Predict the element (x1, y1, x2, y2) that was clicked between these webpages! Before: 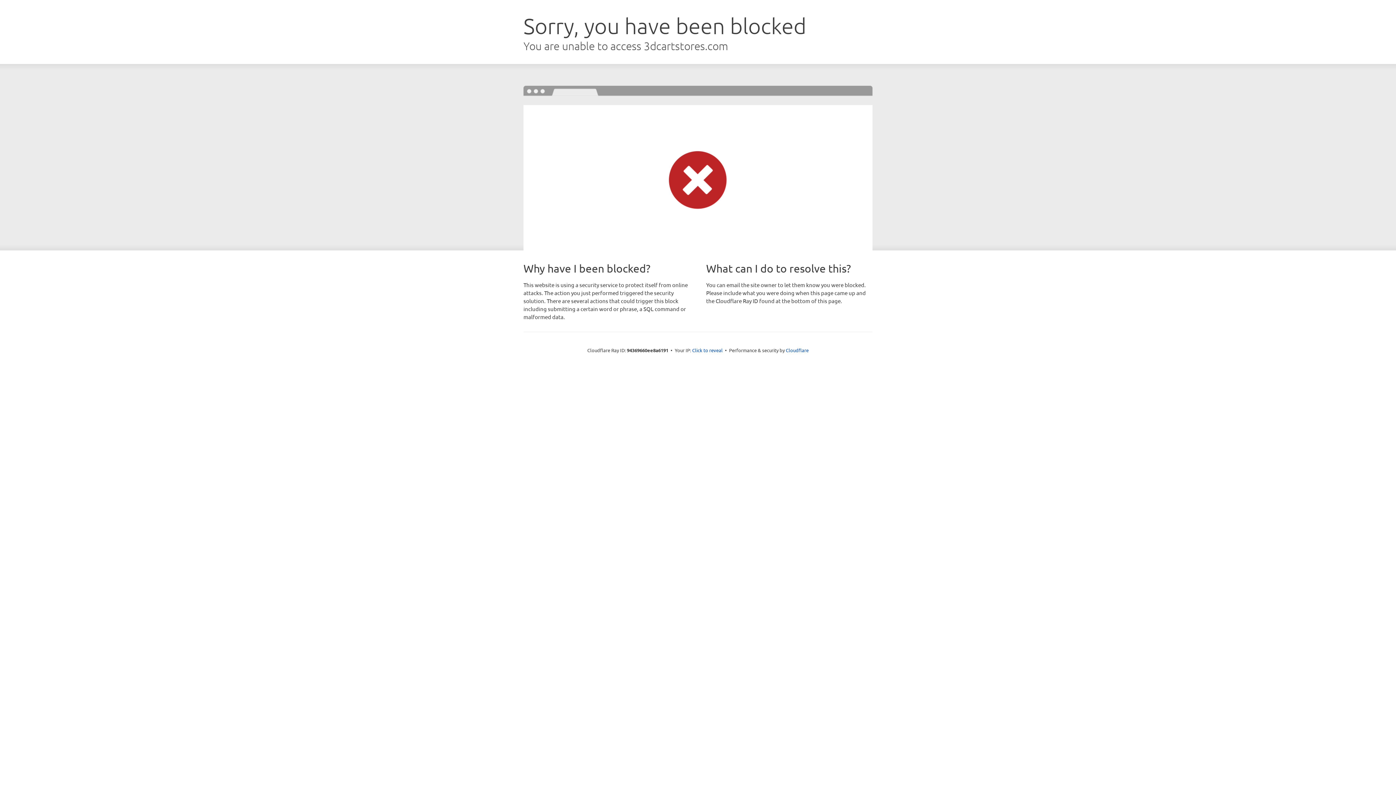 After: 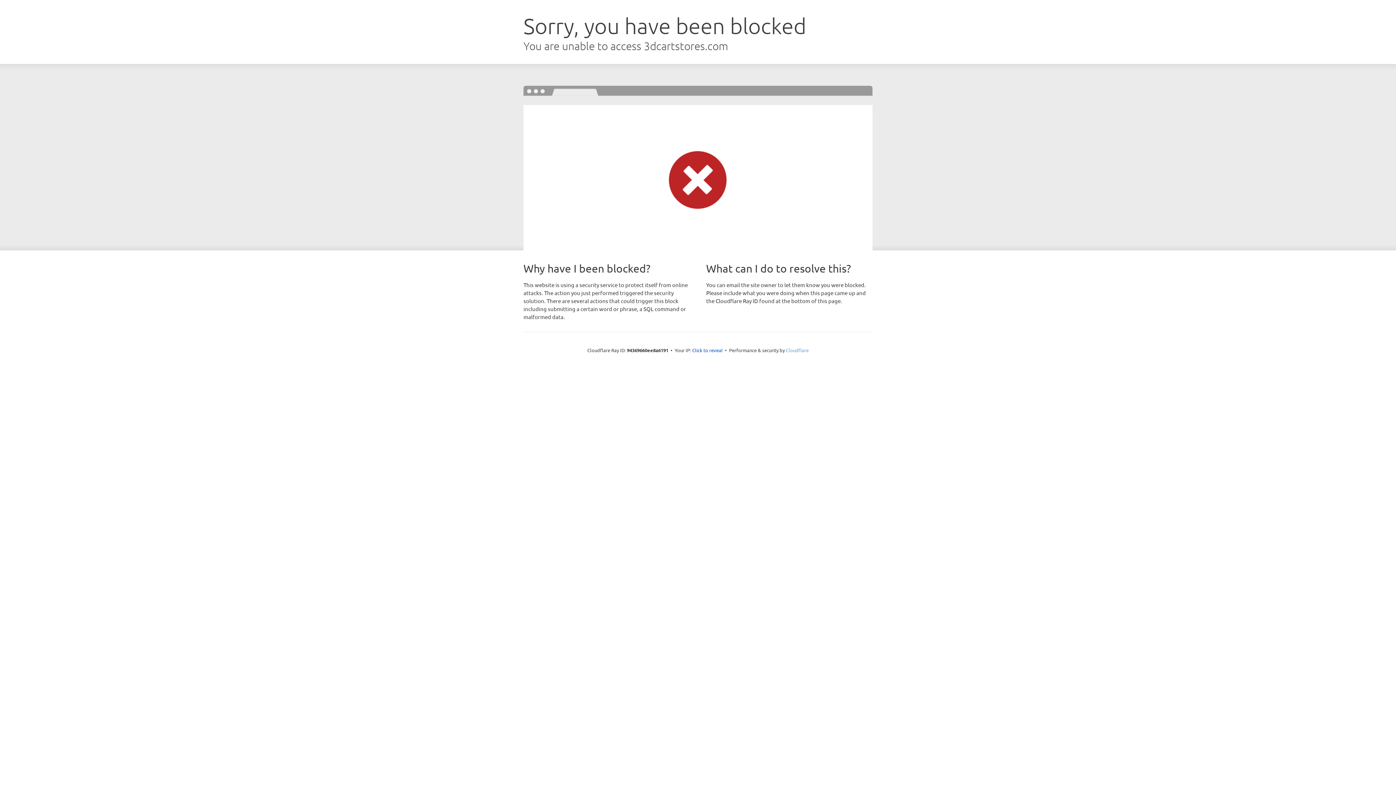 Action: bbox: (786, 347, 808, 353) label: Cloudflare